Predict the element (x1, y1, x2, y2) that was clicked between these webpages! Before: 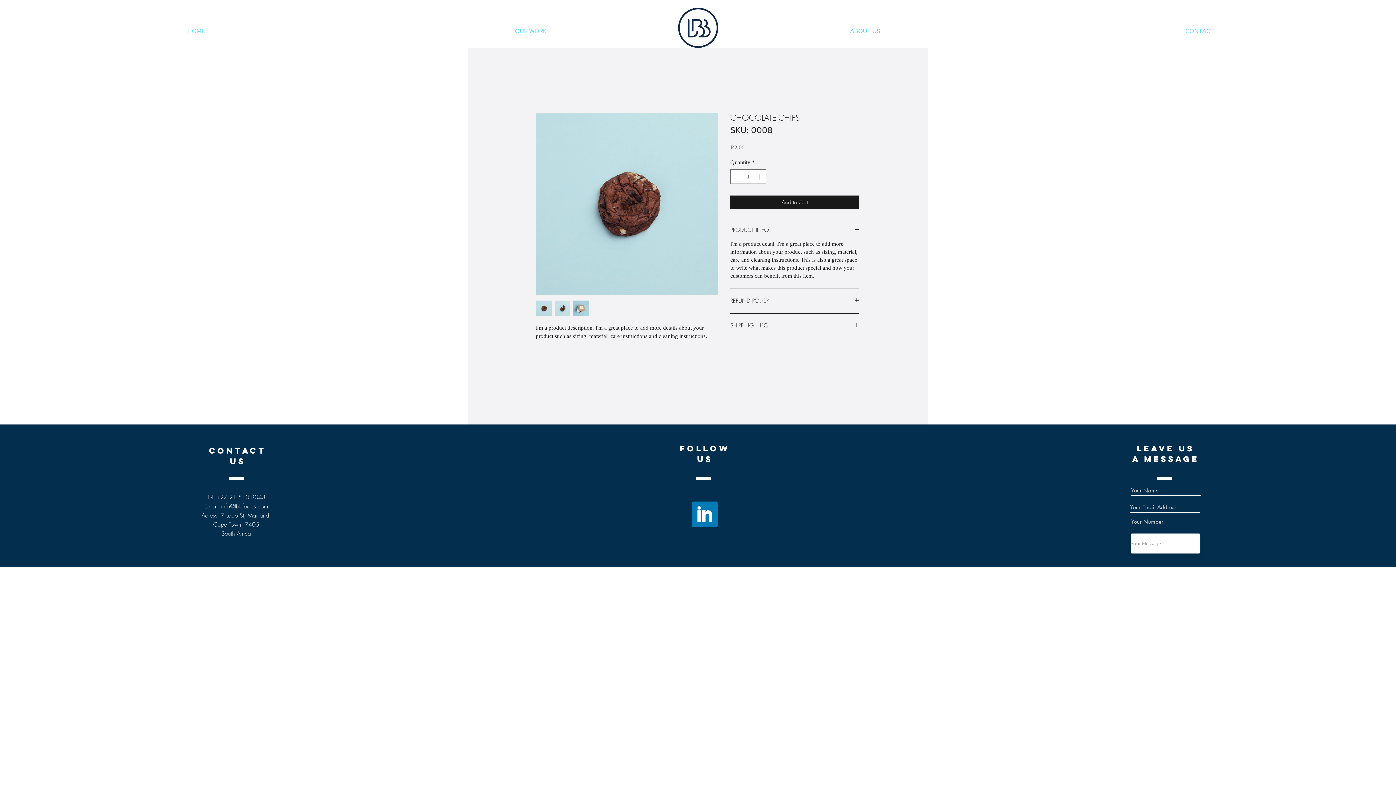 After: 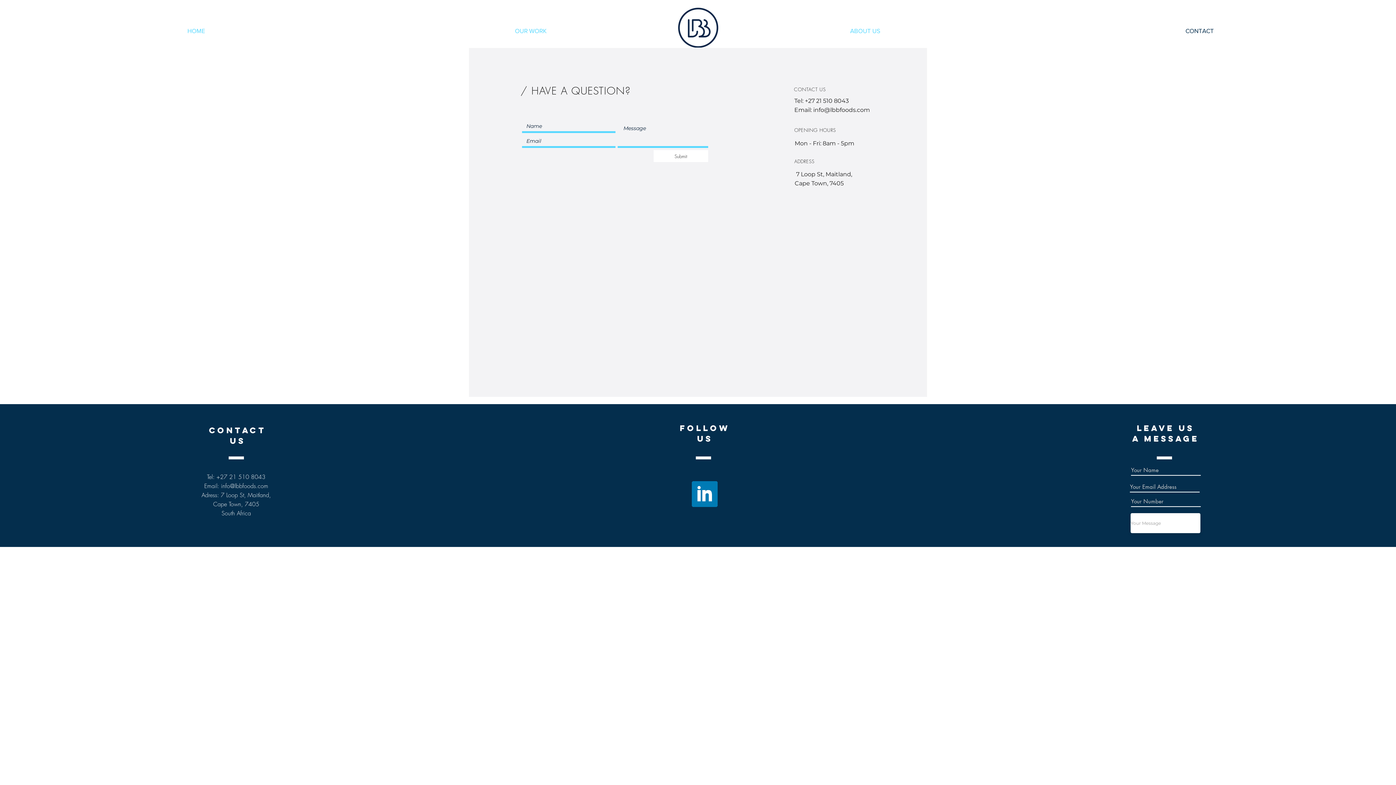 Action: label: CONTACT bbox: (1032, 21, 1367, 40)